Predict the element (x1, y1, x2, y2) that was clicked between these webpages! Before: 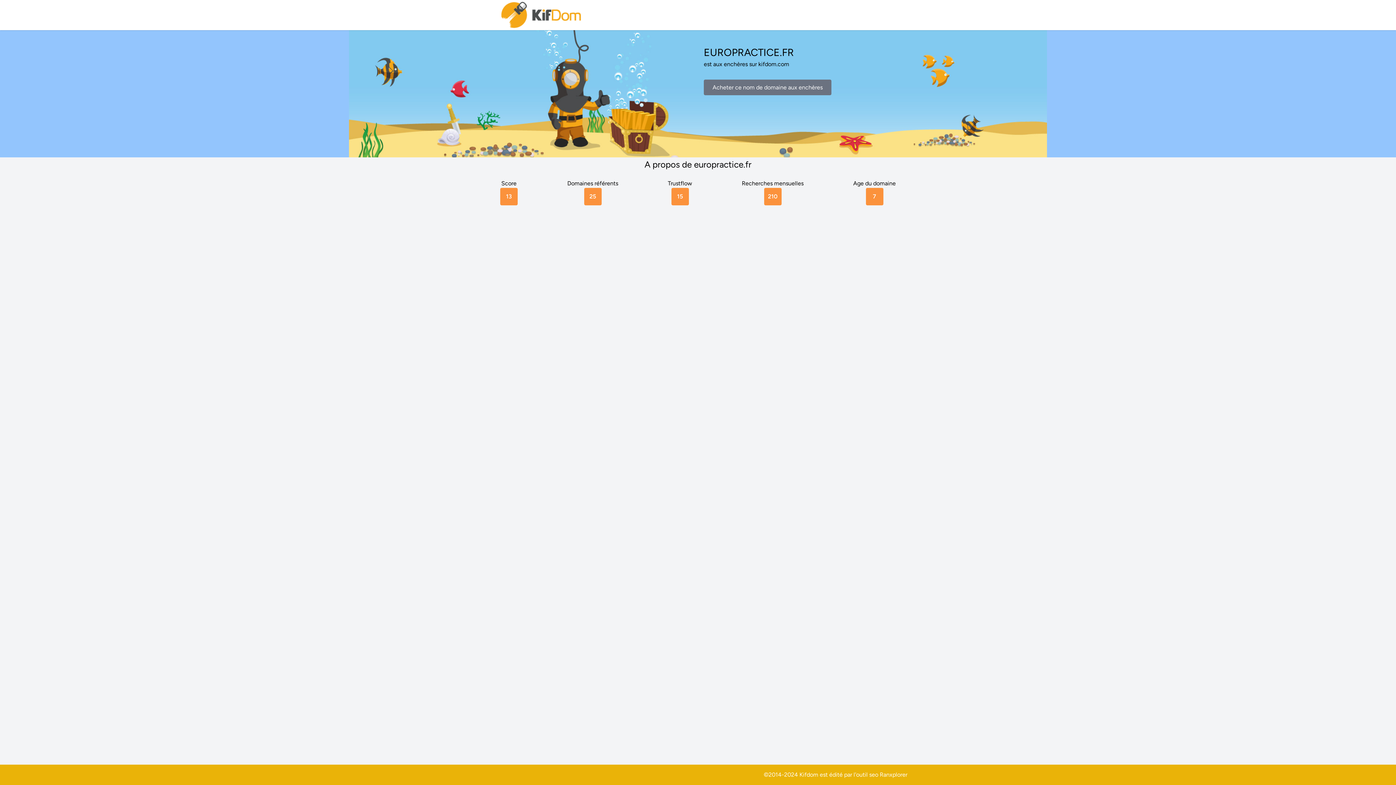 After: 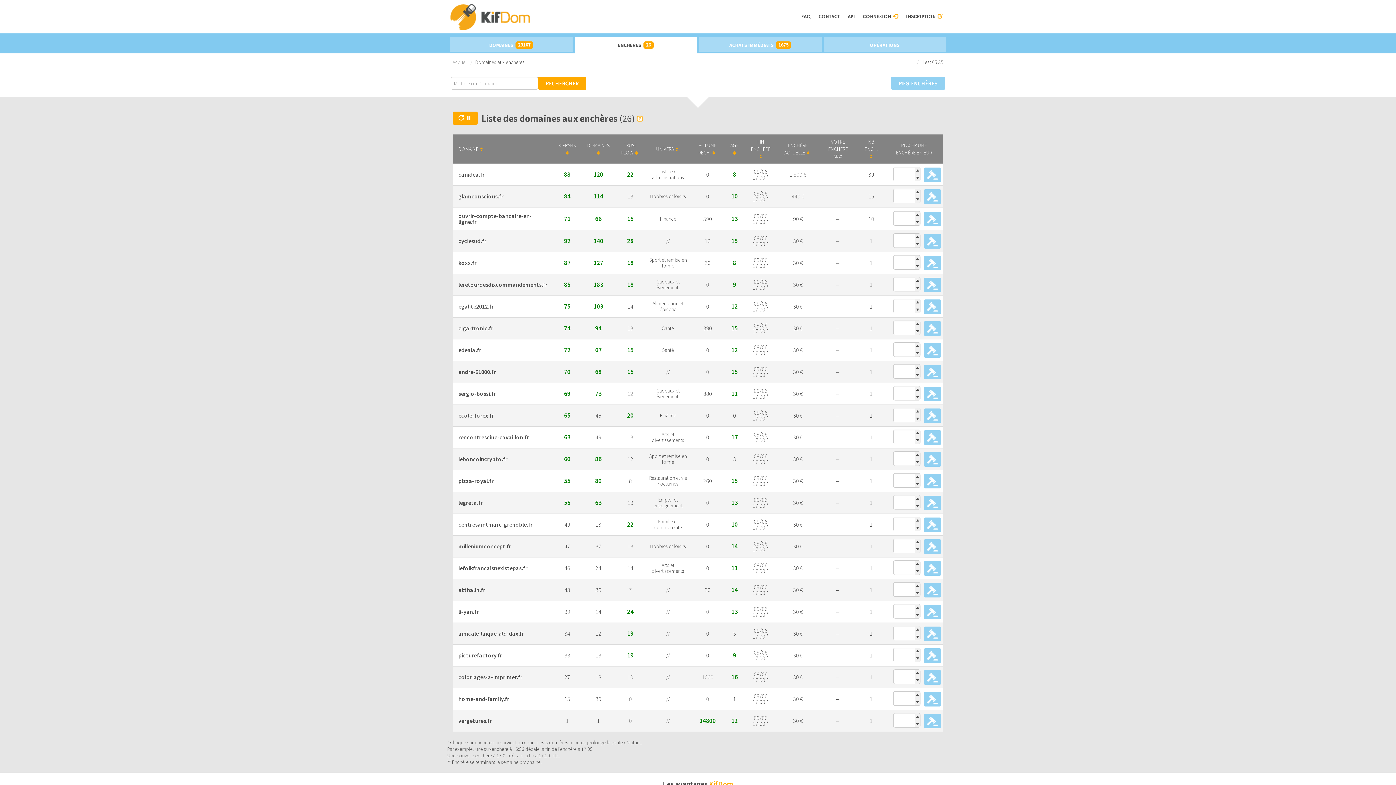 Action: label: Acheter ce nom de domaine aux enchères bbox: (704, 79, 831, 95)